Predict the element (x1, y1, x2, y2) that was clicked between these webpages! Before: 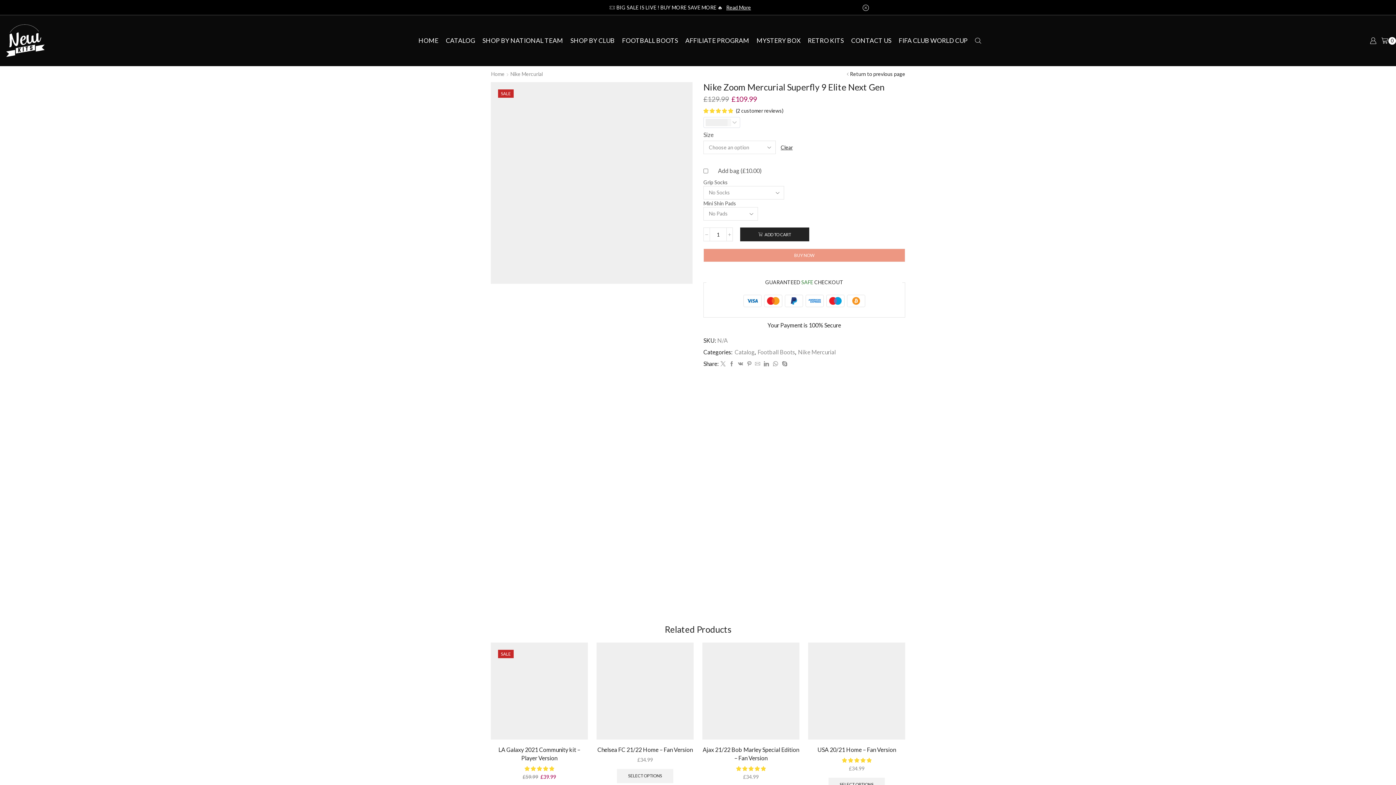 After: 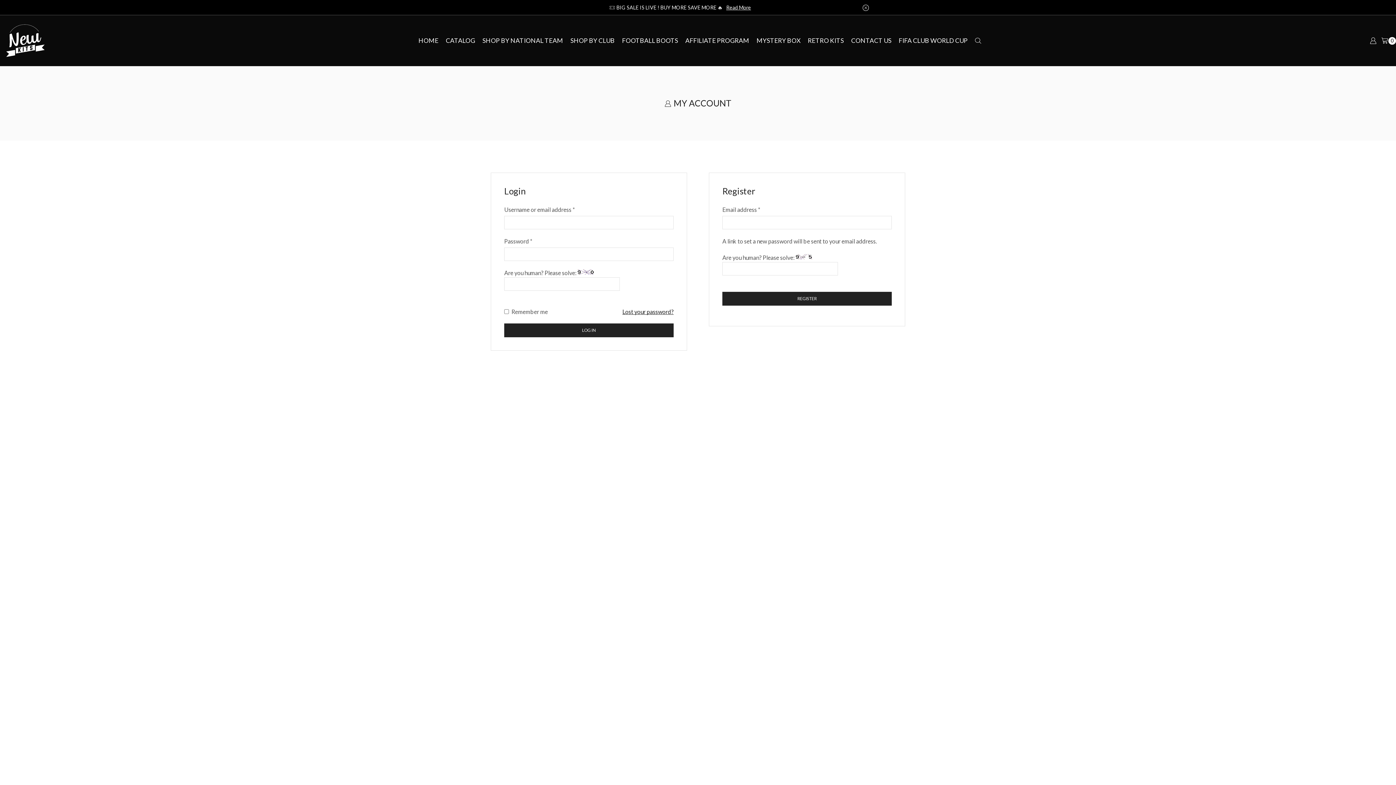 Action: bbox: (1370, 33, 1376, 47)